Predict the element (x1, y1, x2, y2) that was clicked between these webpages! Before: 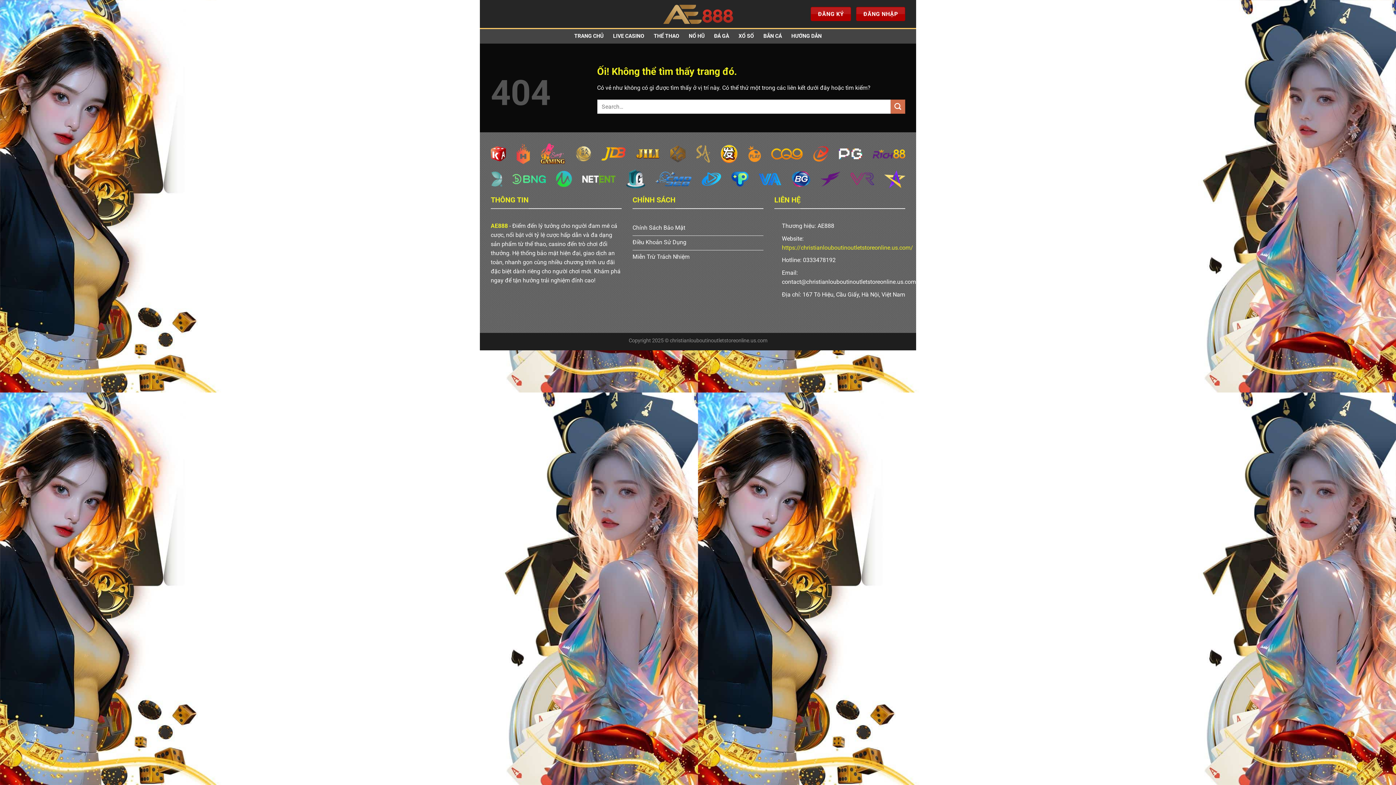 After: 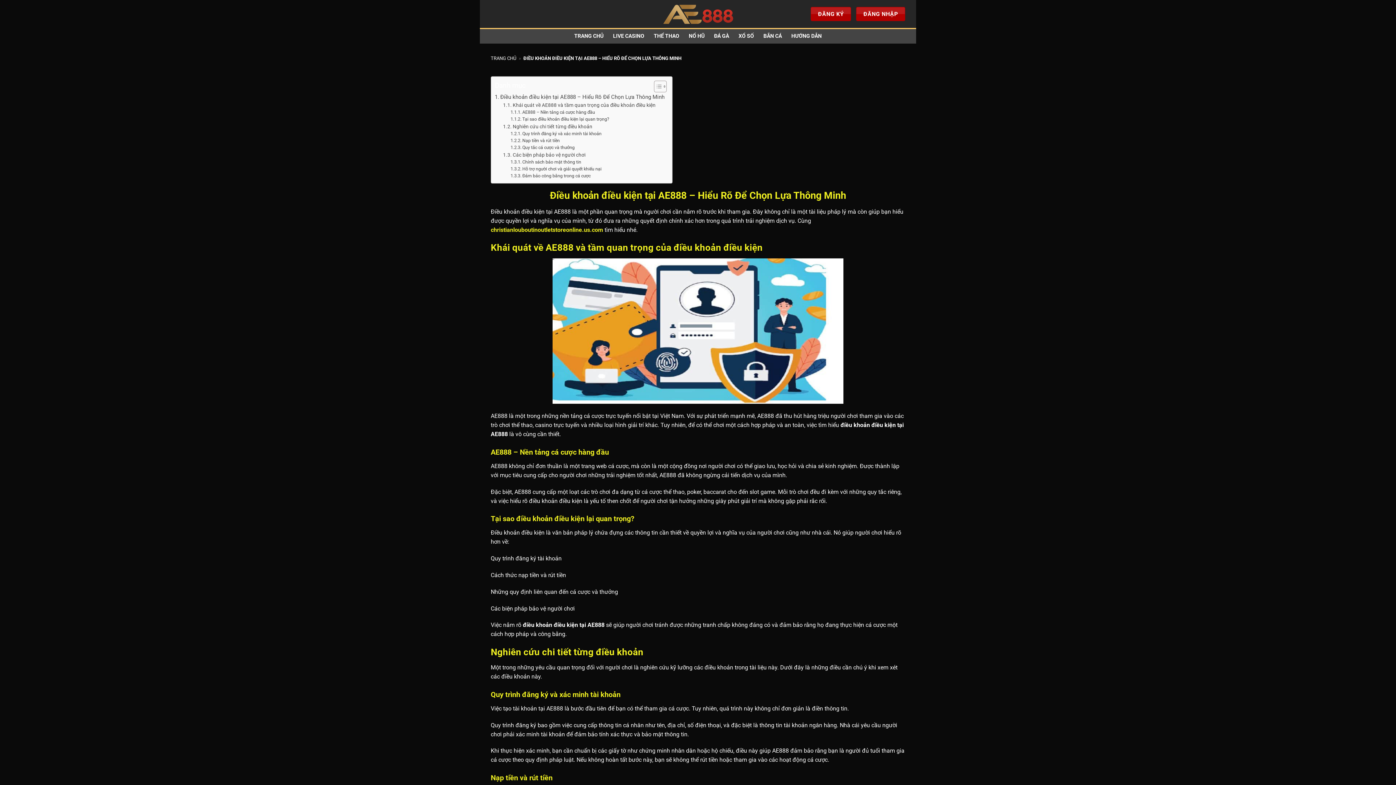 Action: bbox: (632, 236, 763, 250) label: Điều Khoản Sử Dụng